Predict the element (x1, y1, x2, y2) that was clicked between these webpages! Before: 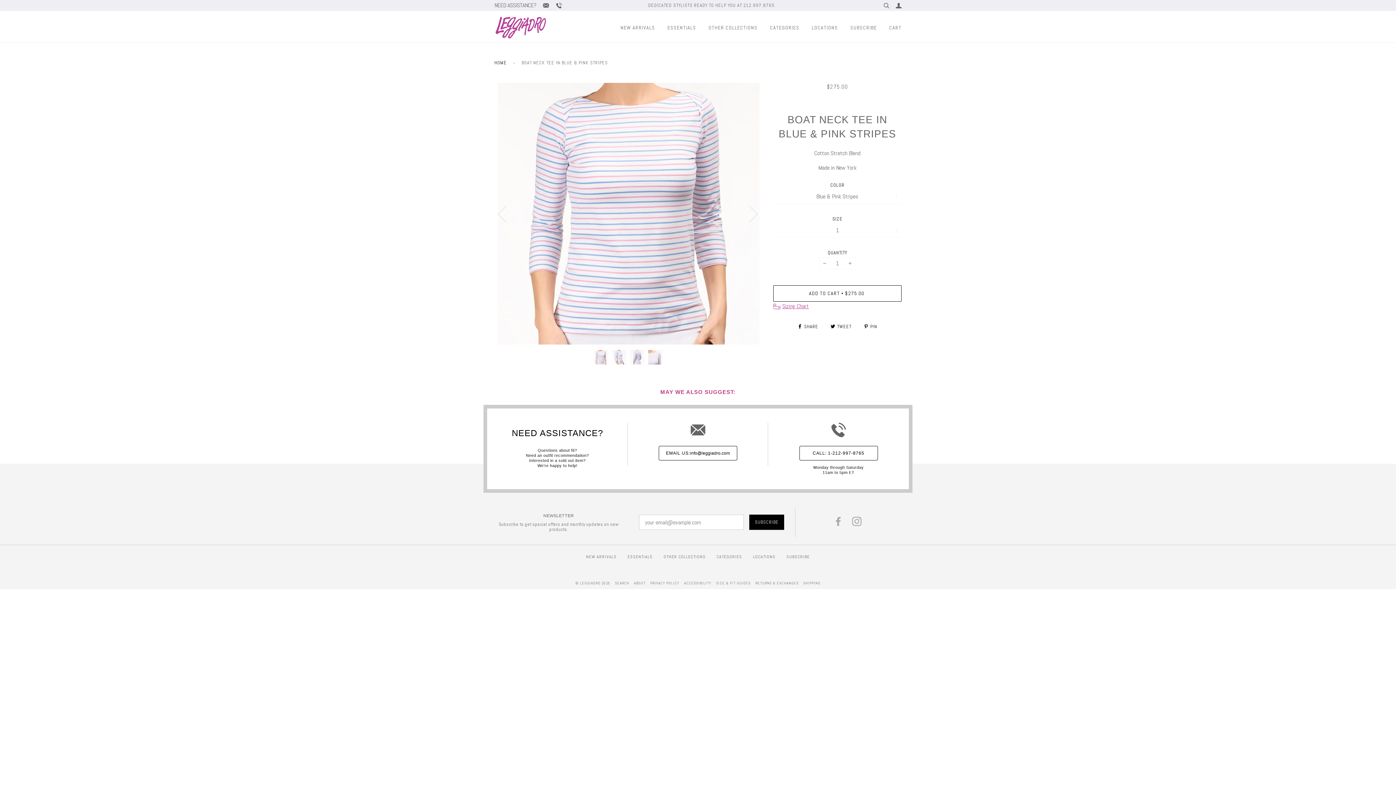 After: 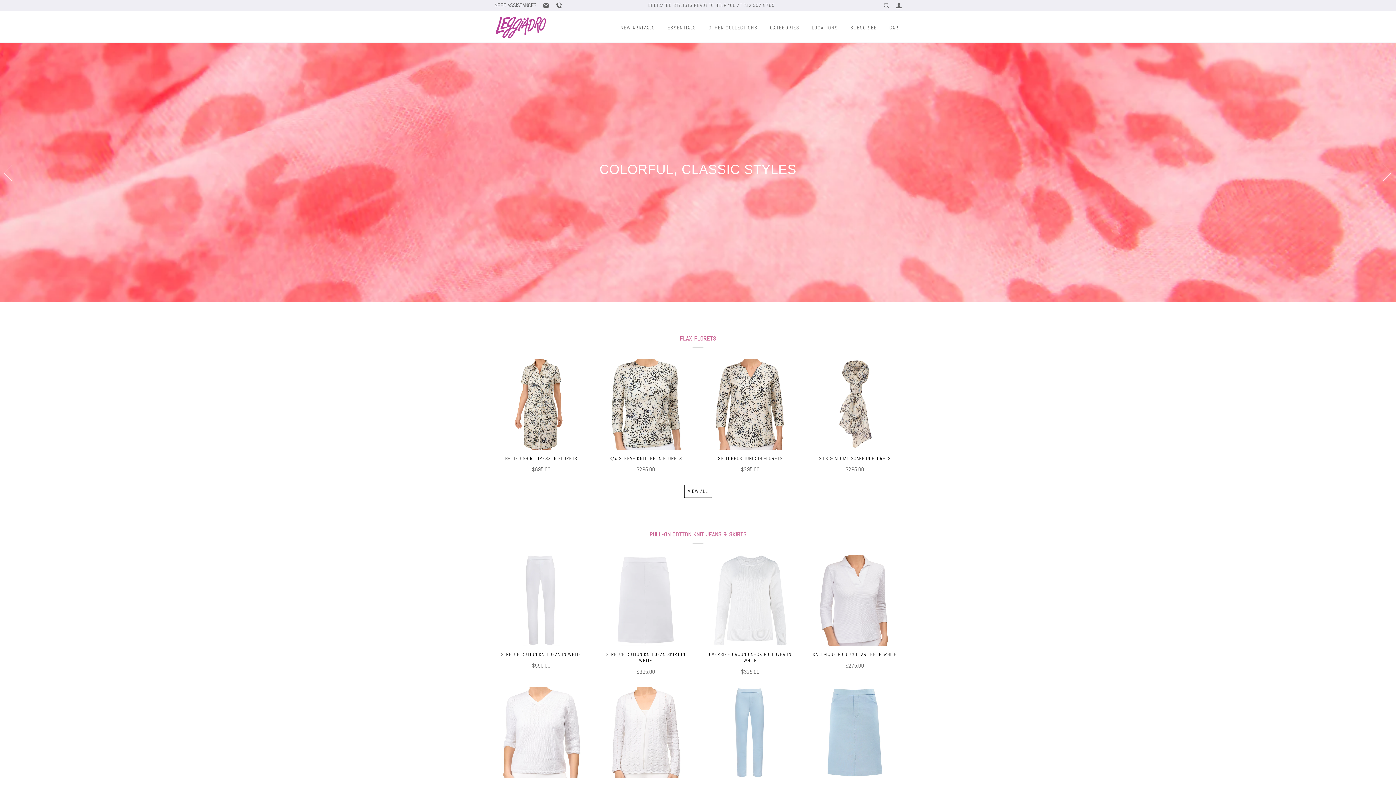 Action: label: © LEGGIADRO 2025 bbox: (575, 581, 610, 585)